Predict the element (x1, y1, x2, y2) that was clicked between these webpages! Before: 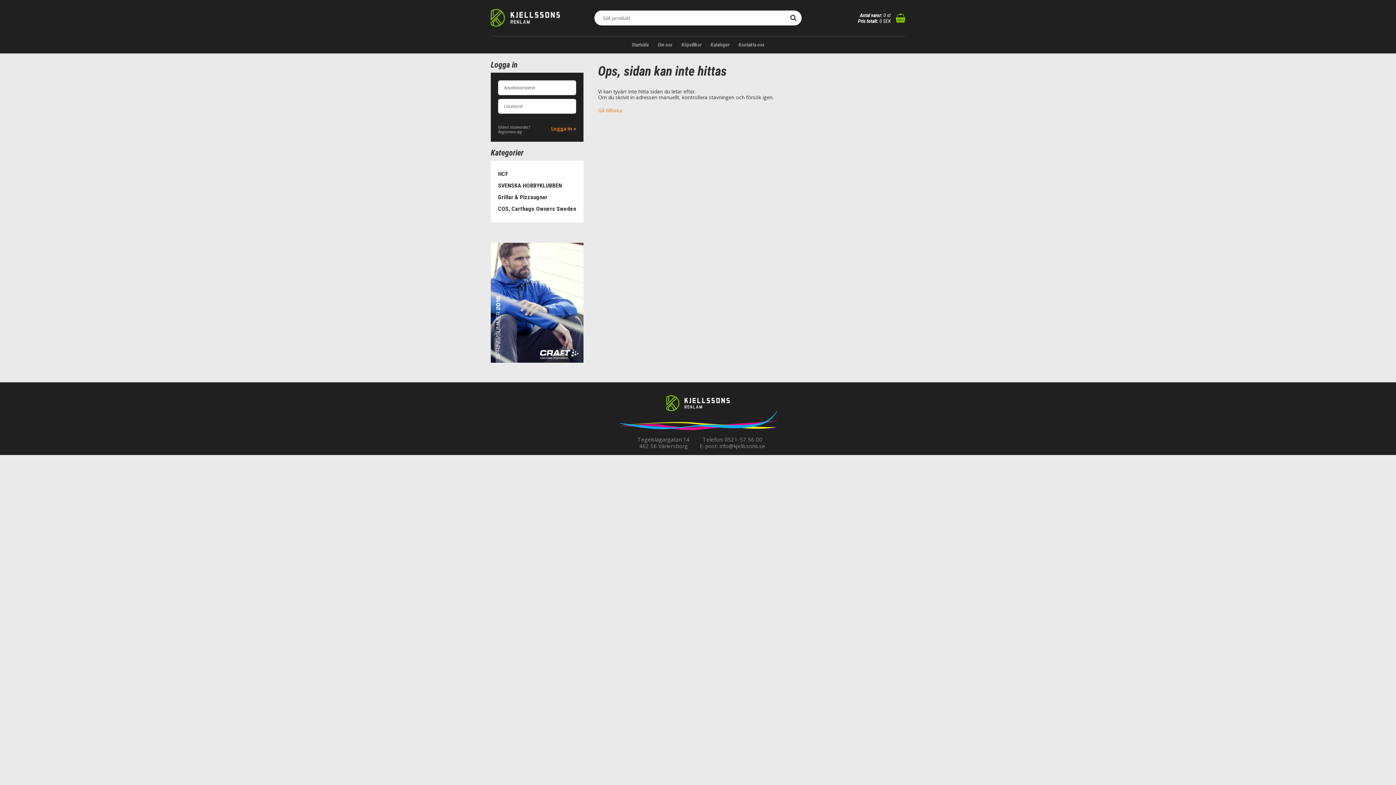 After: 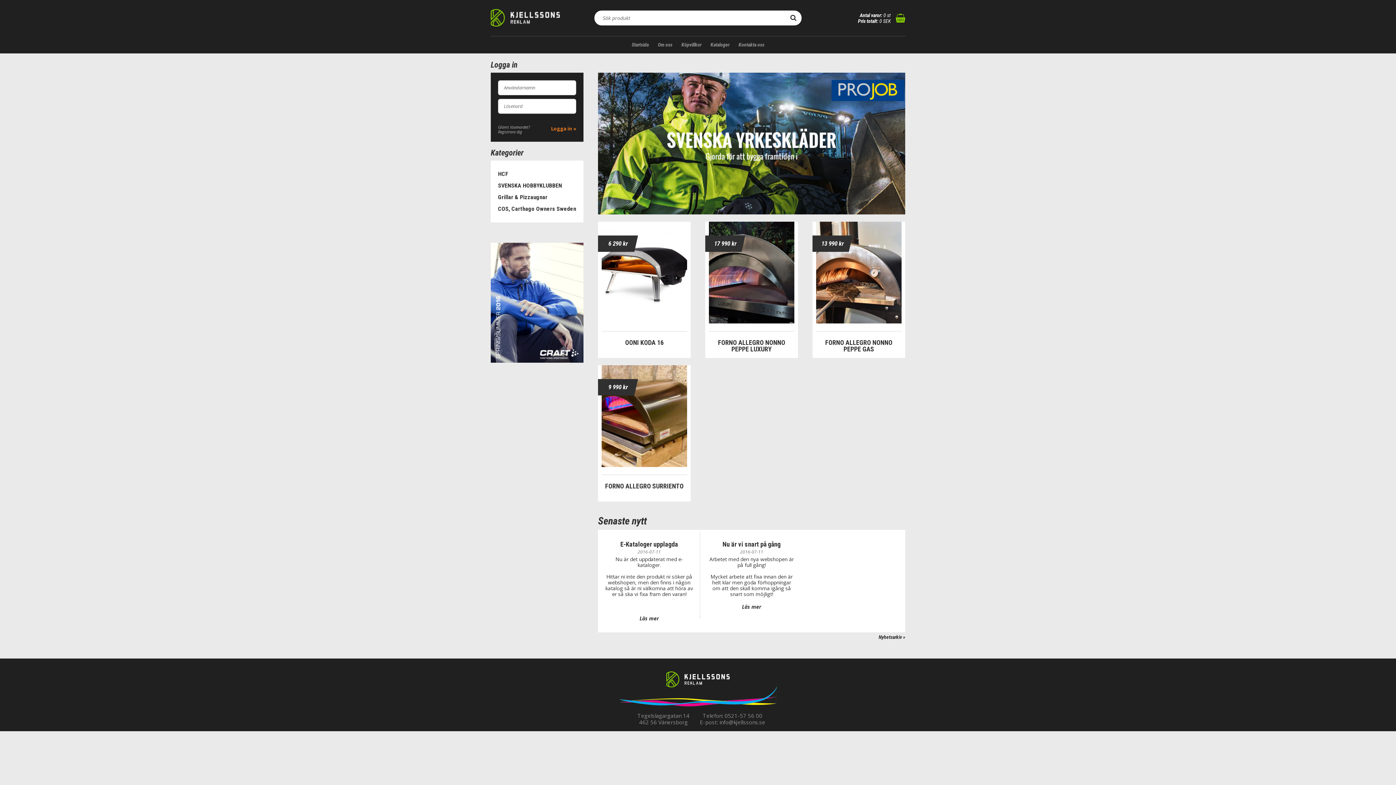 Action: label: Startsida bbox: (627, 36, 652, 52)